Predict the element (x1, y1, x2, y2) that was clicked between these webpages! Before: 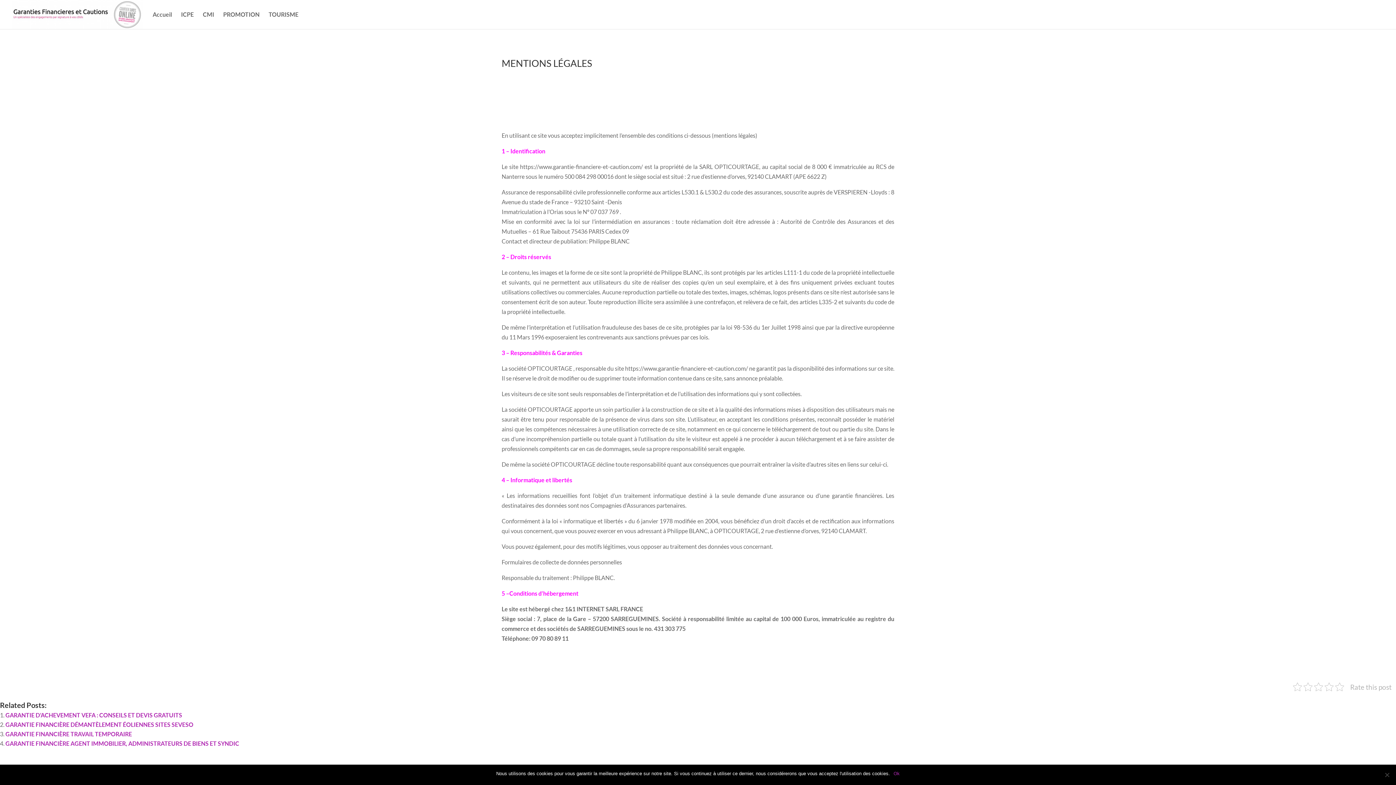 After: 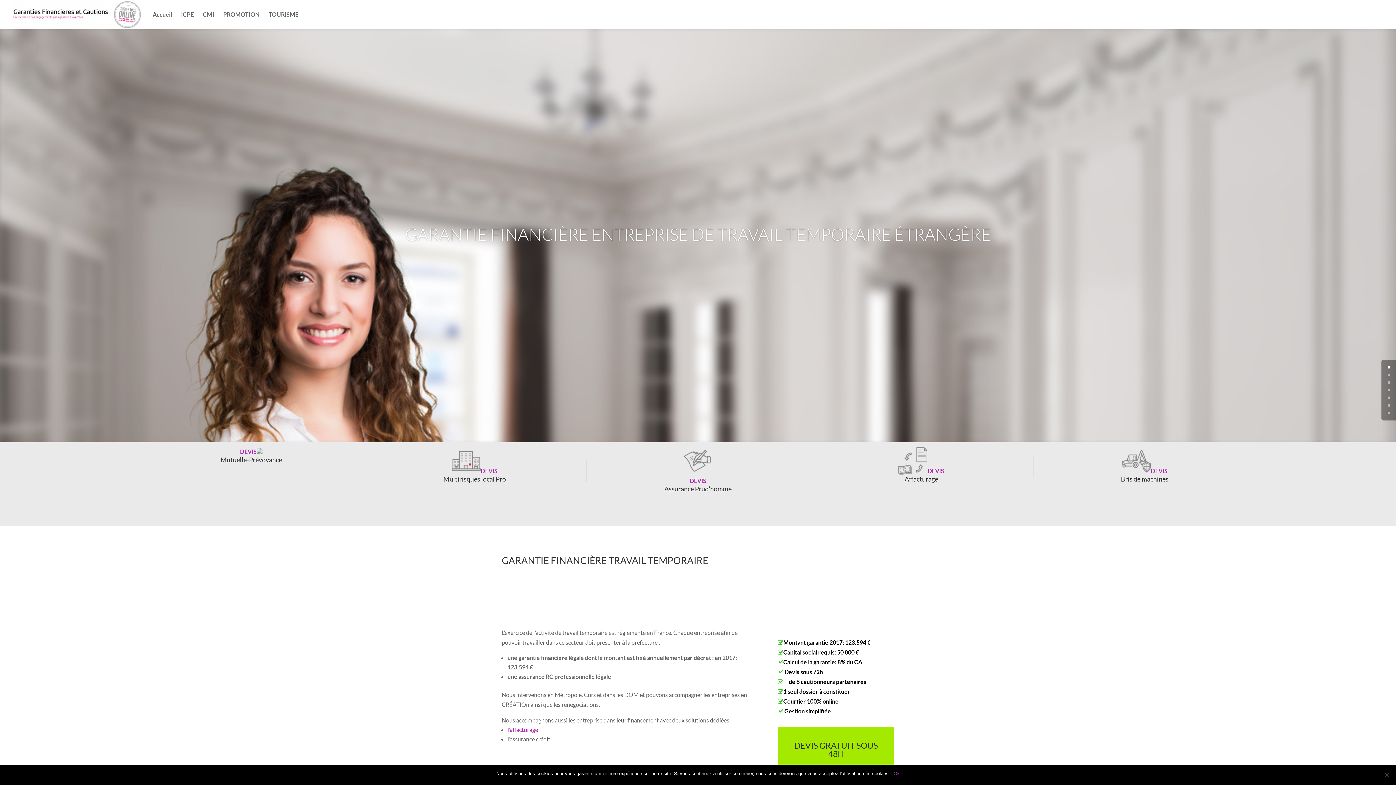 Action: bbox: (5, 730, 132, 737) label: GARANTIE FINANCIÈRE TRAVAIL TEMPORAIRE